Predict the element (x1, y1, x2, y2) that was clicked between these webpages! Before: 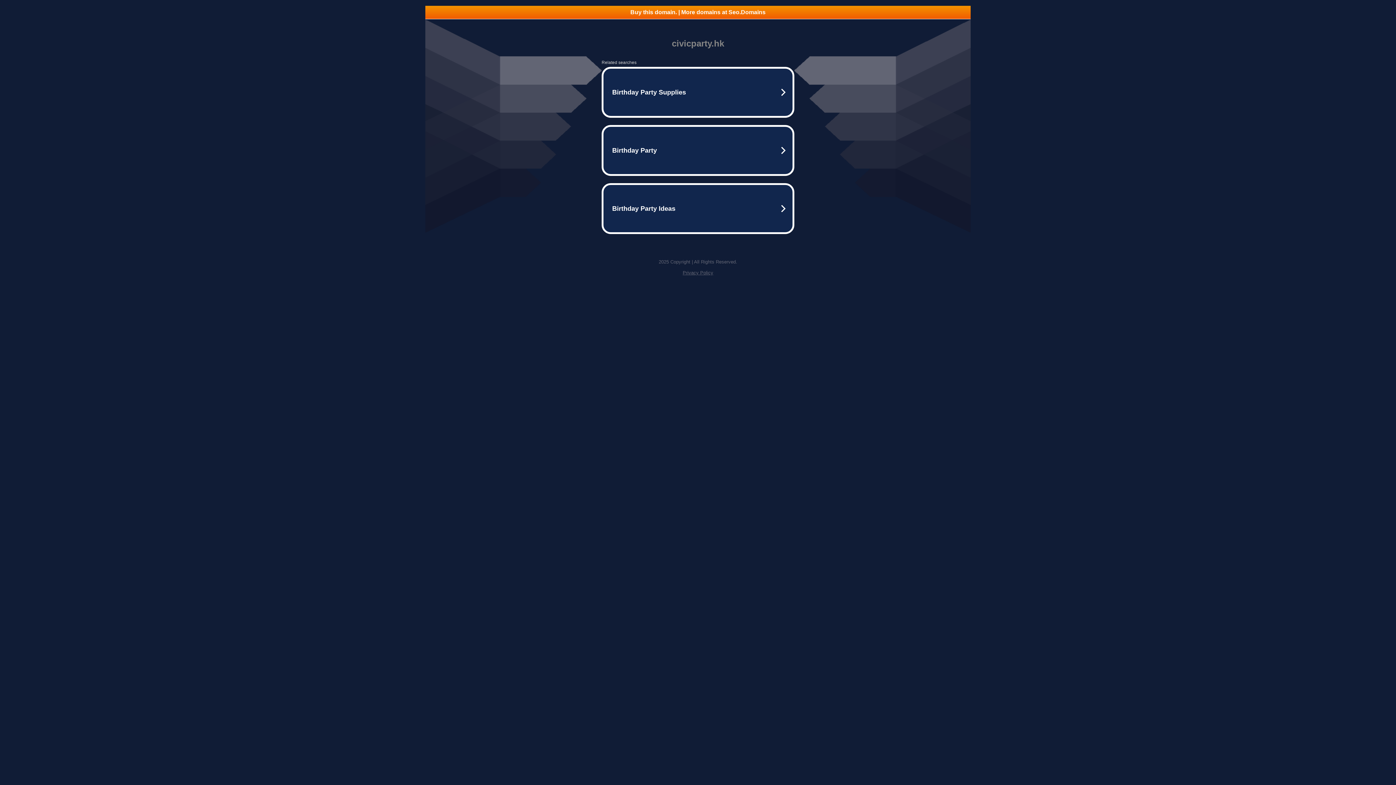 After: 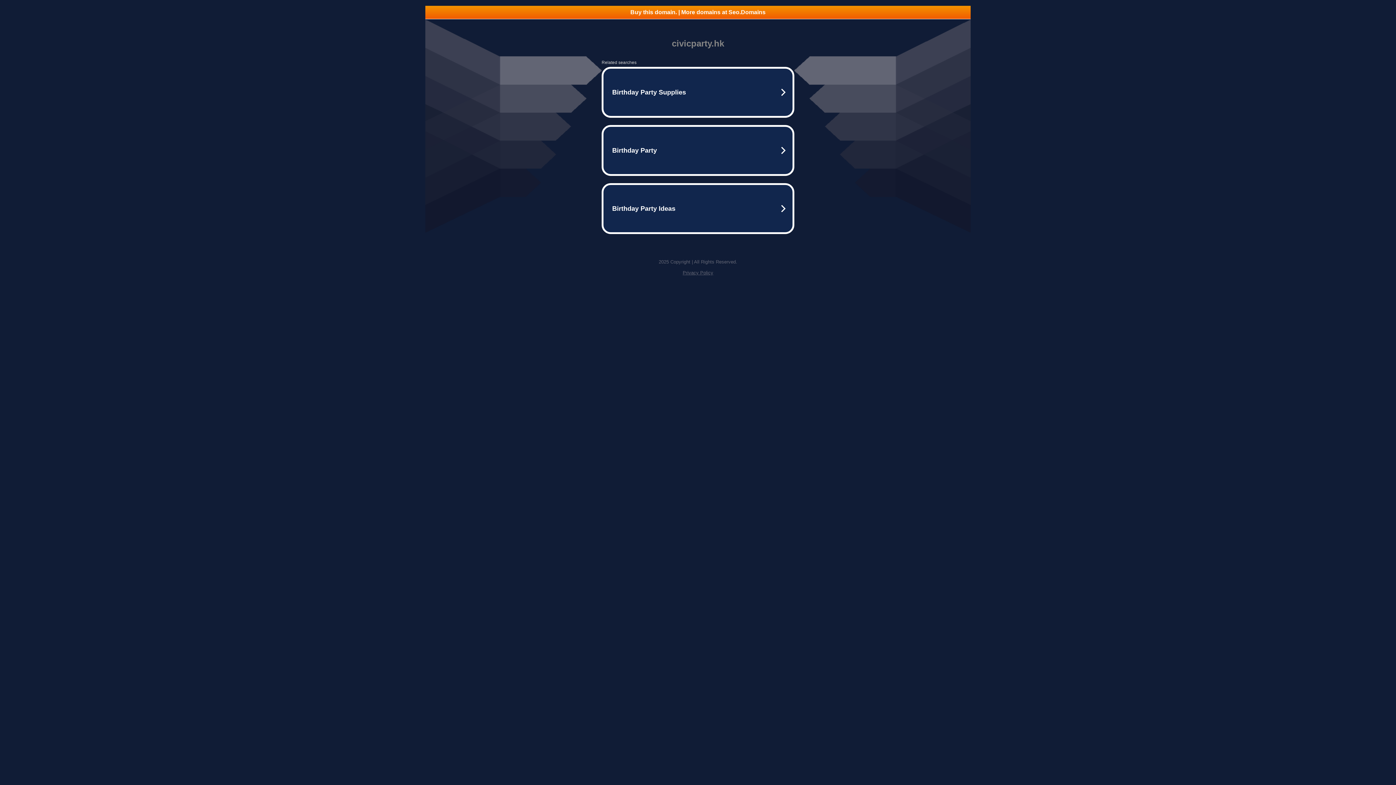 Action: bbox: (682, 270, 713, 275) label: Privacy Policy